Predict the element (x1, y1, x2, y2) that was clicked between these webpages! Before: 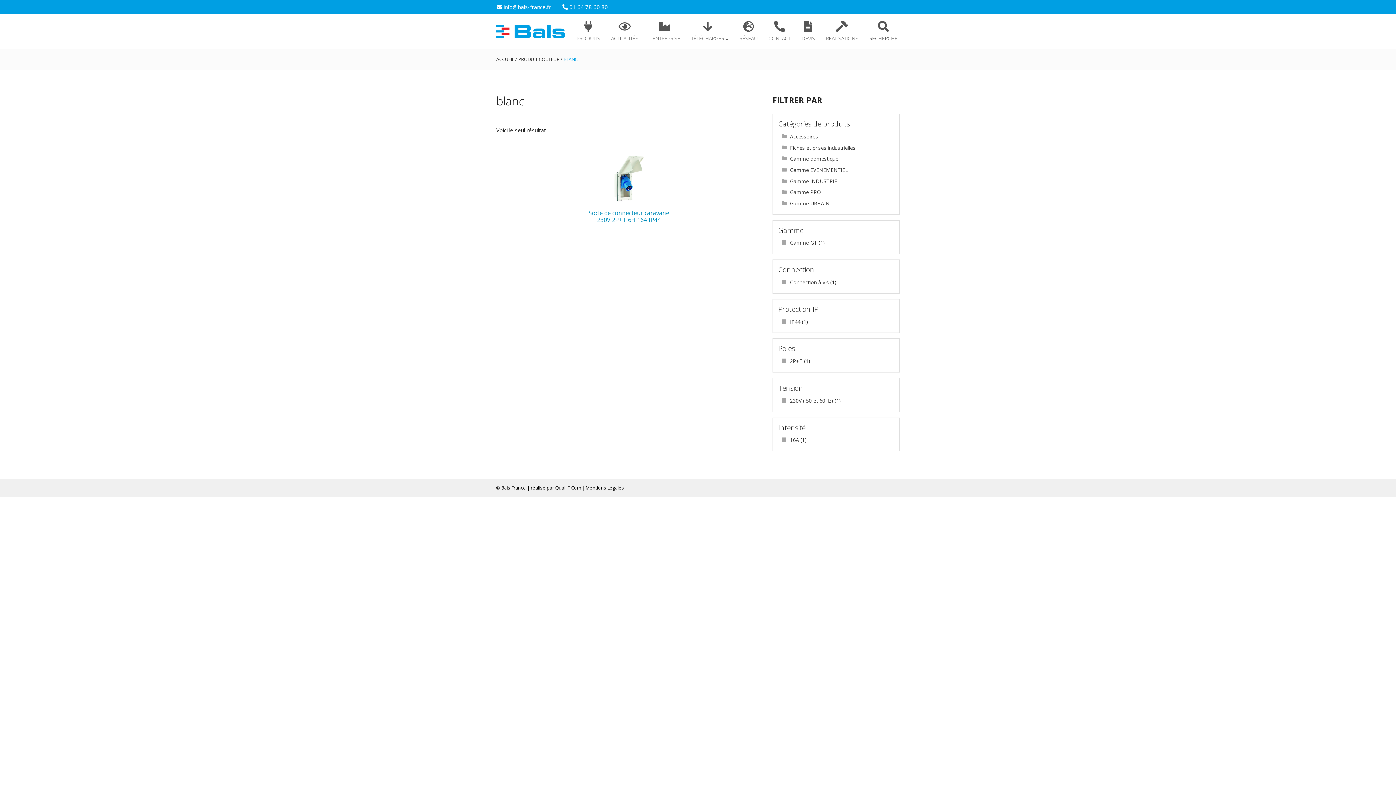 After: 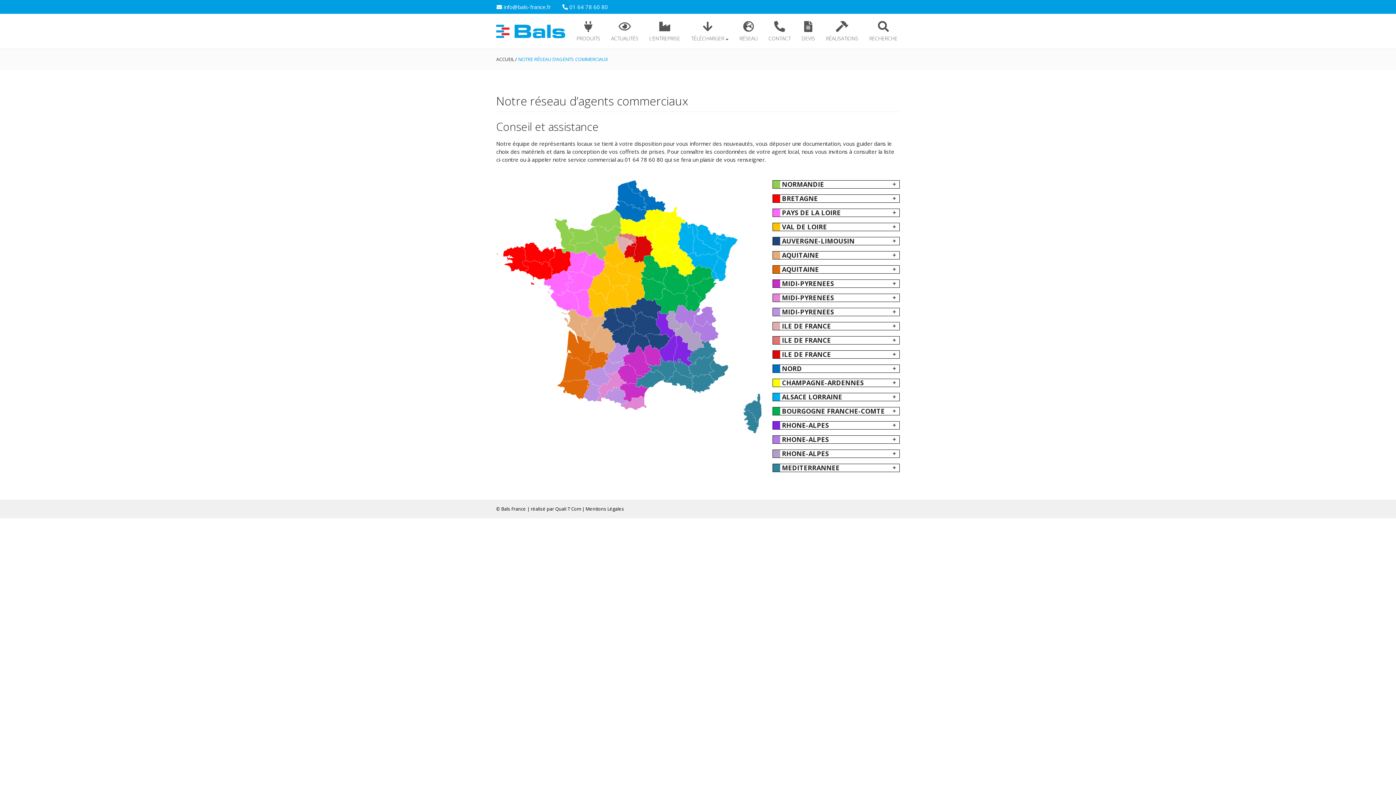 Action: label: RÉSEAU bbox: (734, 13, 763, 49)